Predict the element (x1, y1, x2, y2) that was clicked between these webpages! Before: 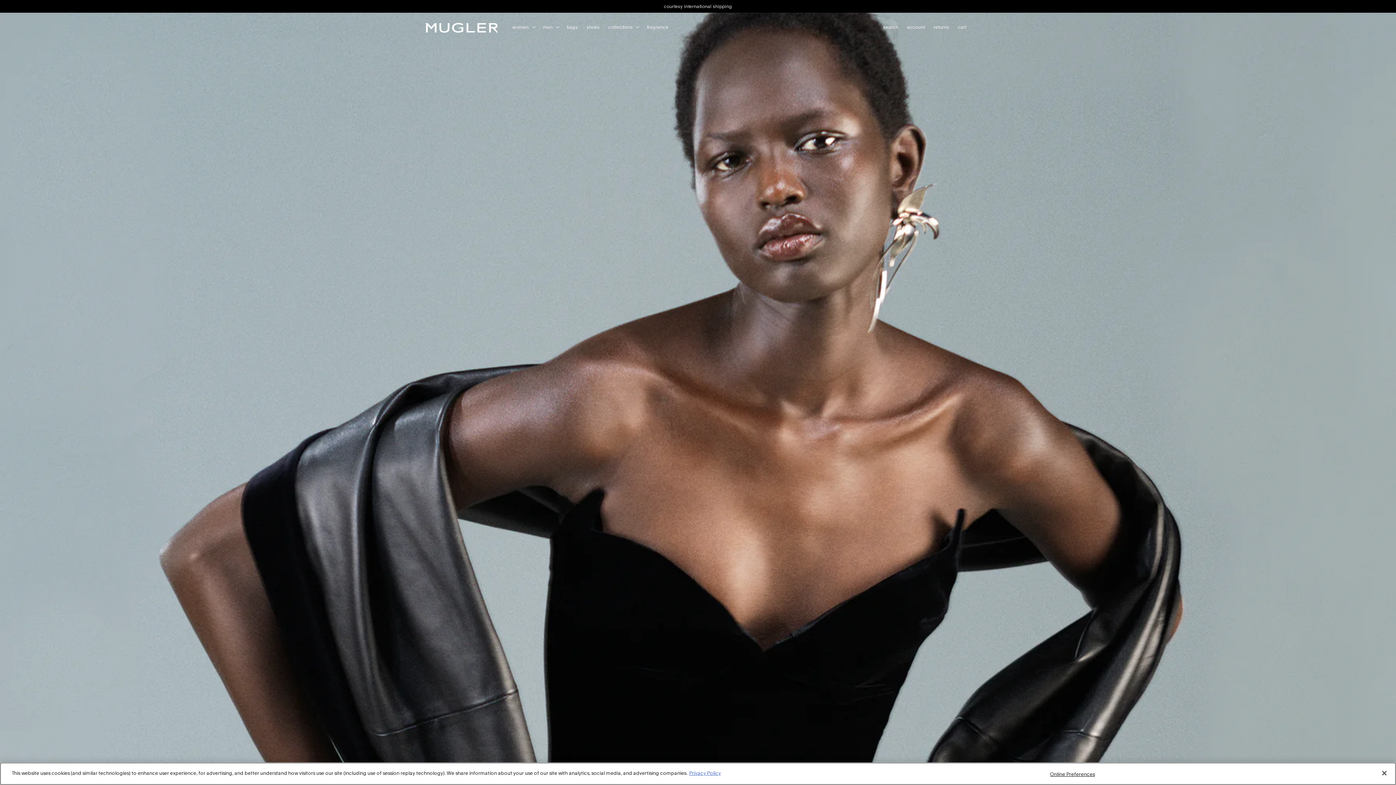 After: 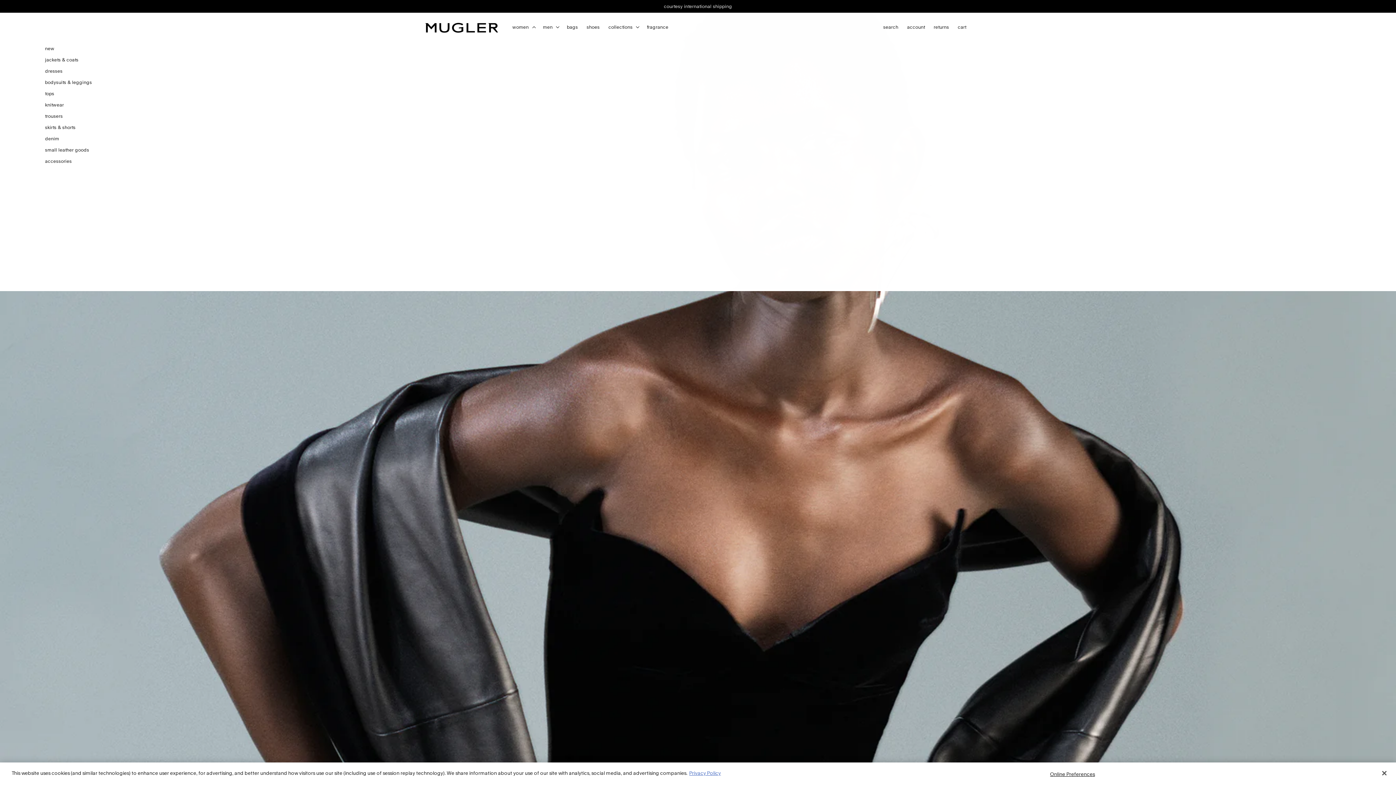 Action: bbox: (508, 20, 538, 34) label: women